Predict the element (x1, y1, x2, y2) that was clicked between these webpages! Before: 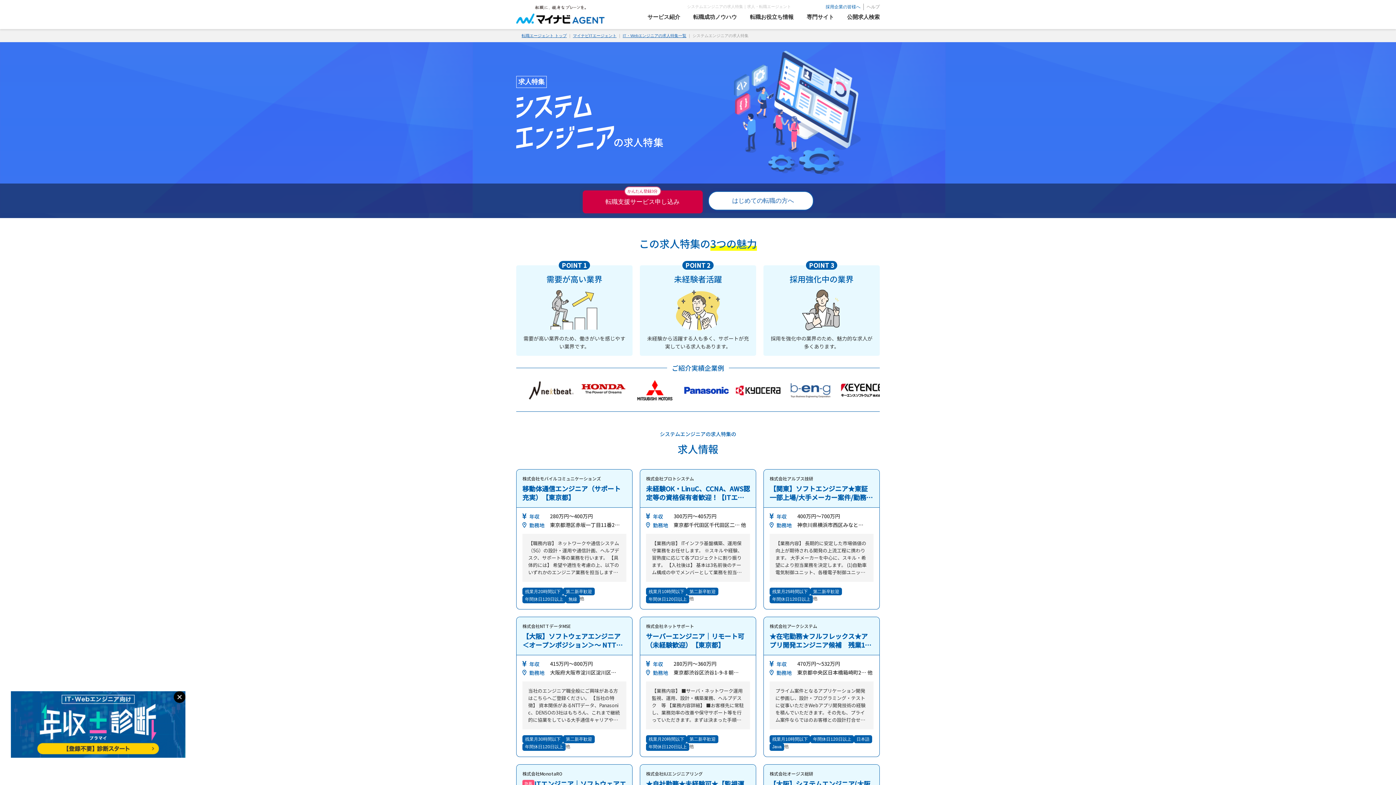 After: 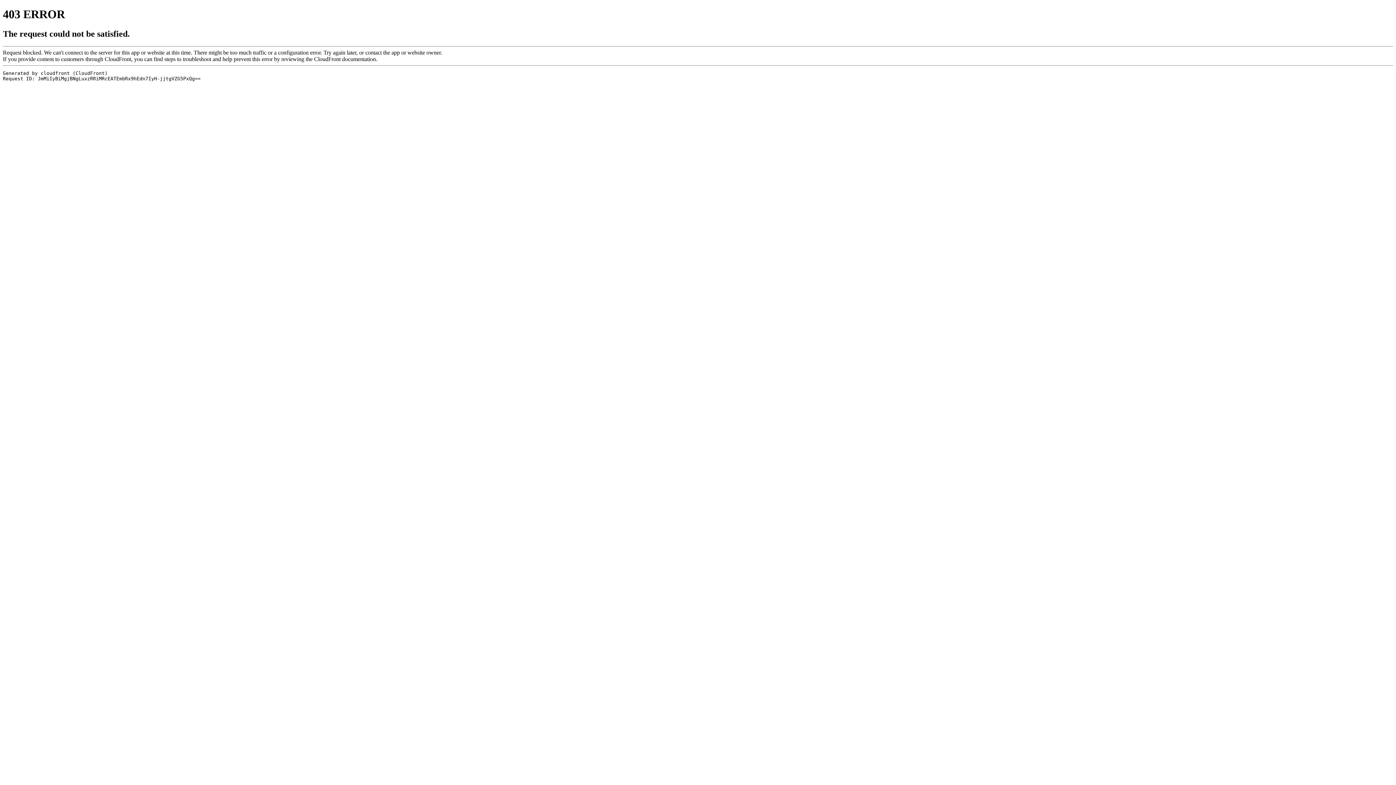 Action: bbox: (763, 617, 880, 757) label: 株式会社アークシステム

★在宅勤務★フルフレックス★アプリ開発エンジニア候補　残業15h以下　プライム案件多数！
年収
470万円～532万円
勤務地
東京都中央区日本橋箱崎町2… 他

プライム案件となるアプリケーション開発に参画し、設計・プログラミング・テストに従事いただきWebアプリ開発技術の経験を積んでいただきます。その先も、プライム案件ならではのお客様との設計打合せや要件定義（上流工程）と、着実にステップアップできます。 ★☆下記のようなキャリアを歩めるように支援します☆★ ●1年目：Java・Web関連の研修を約1ヶ月間受講して、案件に参画。先輩社員とOJT形式で働きながら、開発言語や手法だけでなく業務やPM知識といった次のキャリアに必要な知識や経験を習得。 ●2～3年目：設計・実装・テストができる一人前のWebアプリプログラマーに ●3～5年目：小さな開発チームのリーダー／エースとして活躍 ●その先：小さな案件の責任者や、より大きな開発チームのリーダー／技術スペシャリスト候補に 【具体的な開発・支援事例】 ・BRoomHubs (自社製クラウド型会議室来訪管理サービス） ・会計や輸出入など企業の基幹に直結する業務システム ・スマートフォン向け音楽動画配信システム 【組織構成】 配属先となるソリューション開発部は、約50名規模（社員約30名、パートナー含）の組織です。5~10名前後のチームでの従事が多いです。

残業月10時間以下
年間休日120日以上
日本語
Java
他